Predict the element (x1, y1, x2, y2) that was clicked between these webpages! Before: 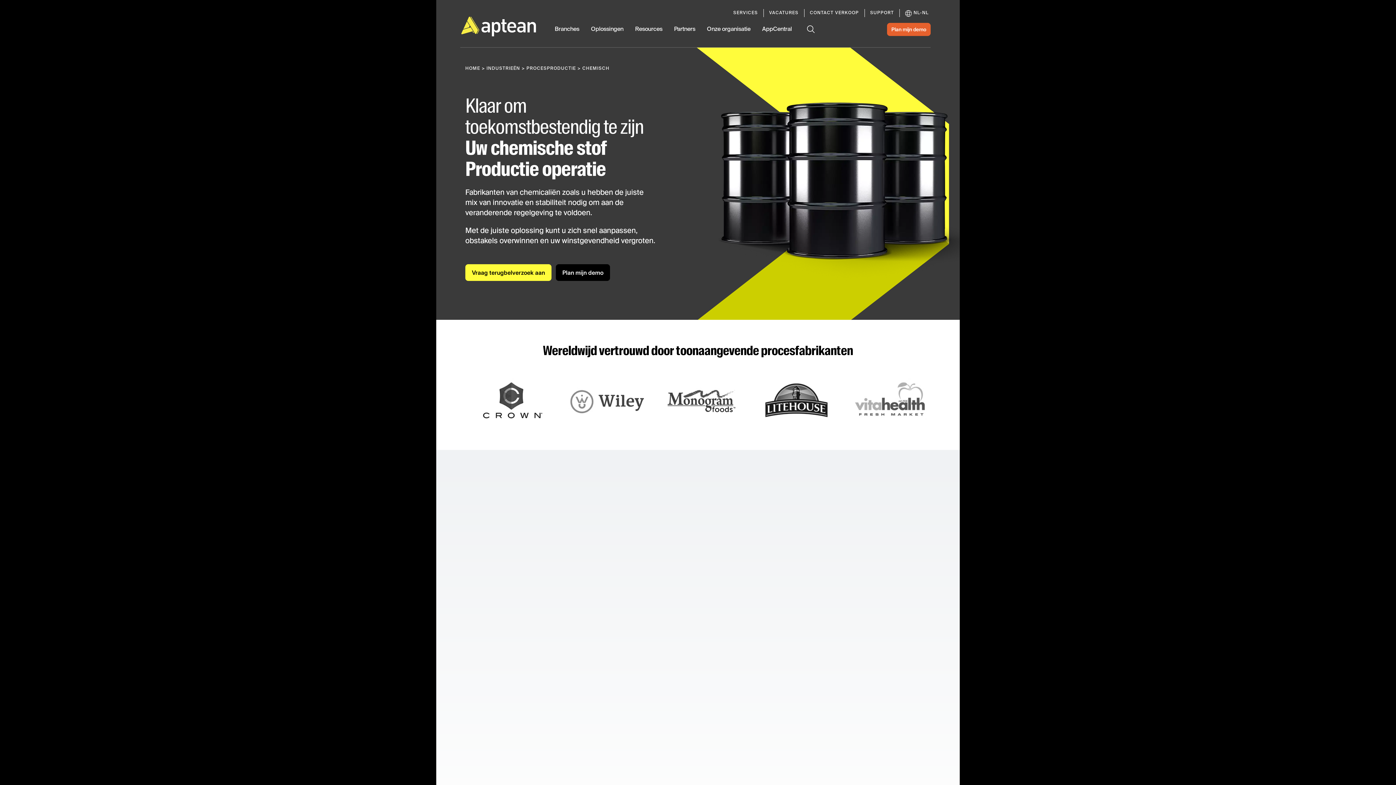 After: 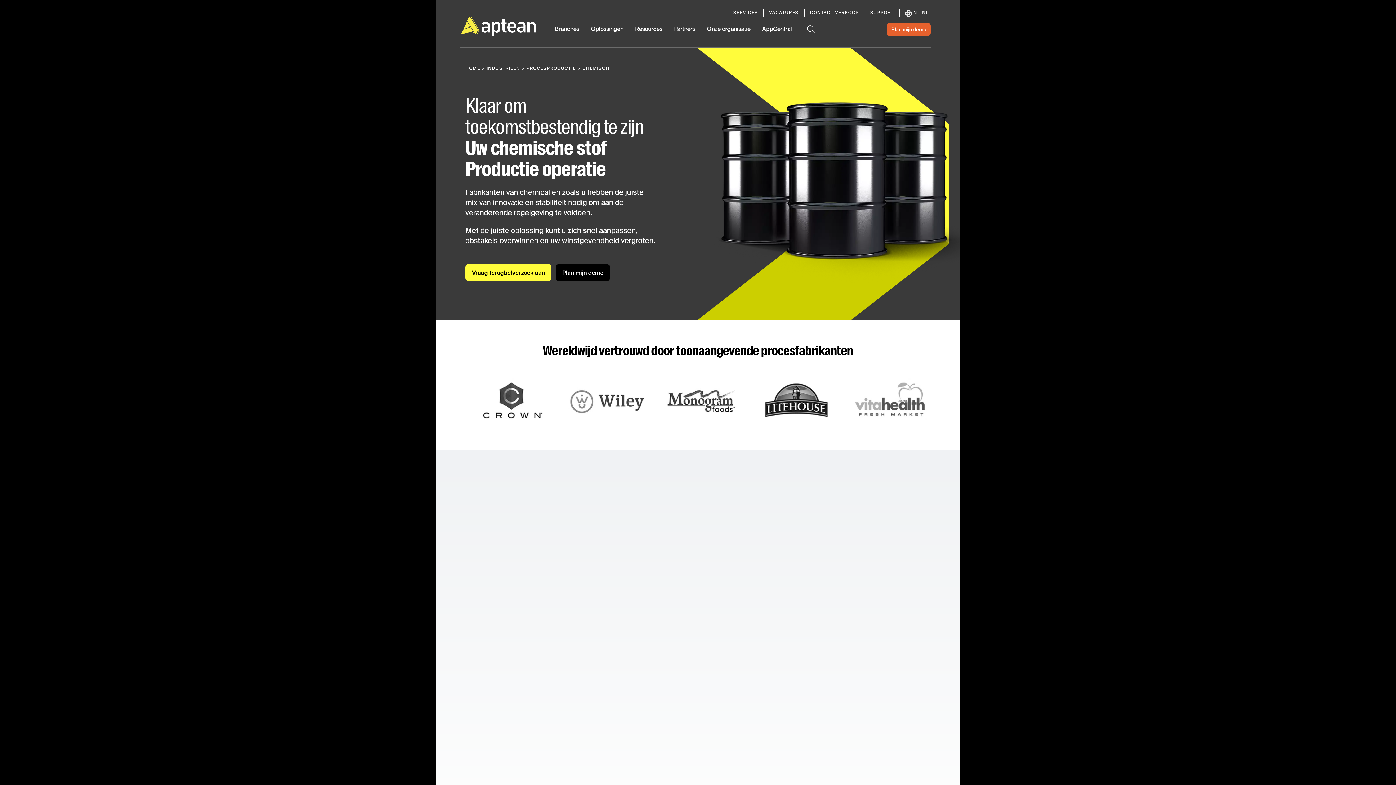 Action: label: Oplossingen bbox: (591, 25, 623, 47)